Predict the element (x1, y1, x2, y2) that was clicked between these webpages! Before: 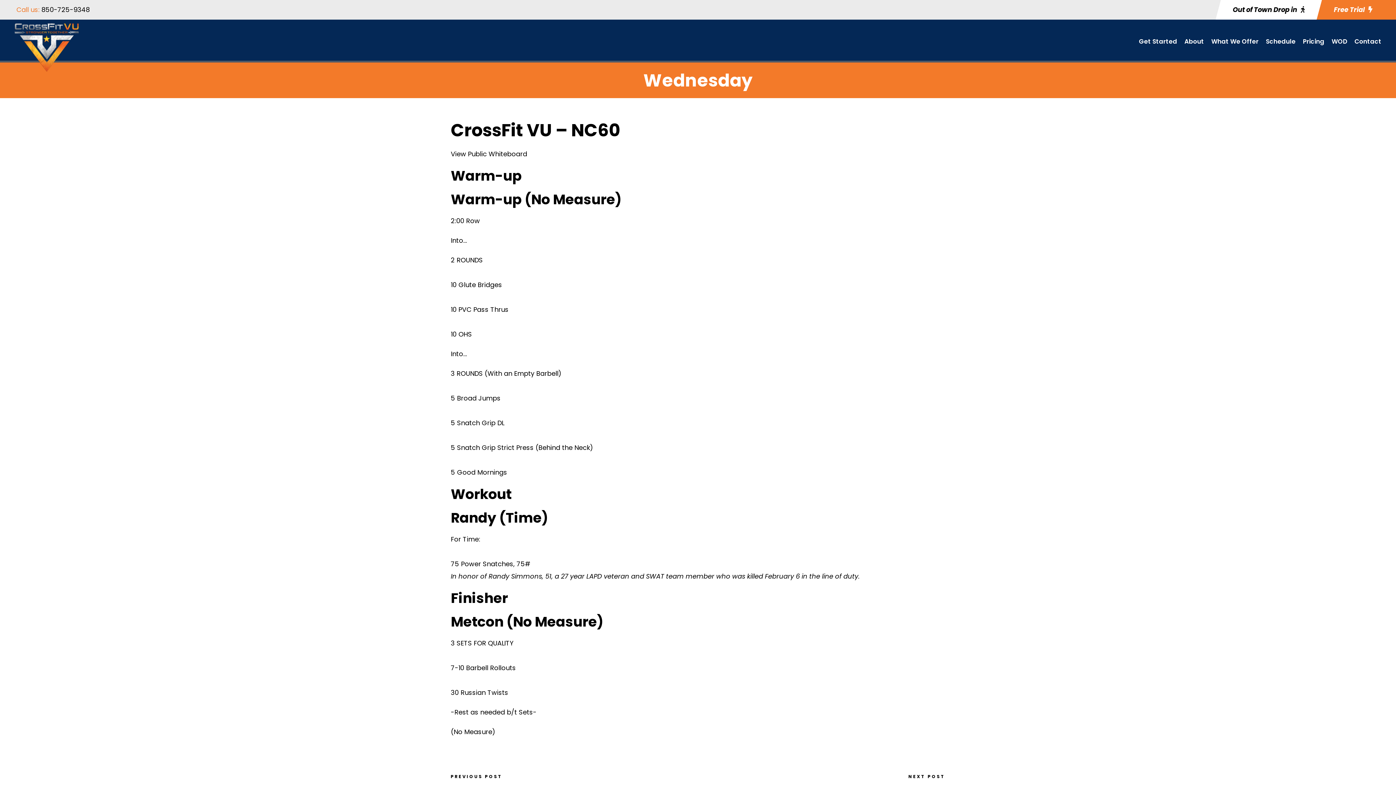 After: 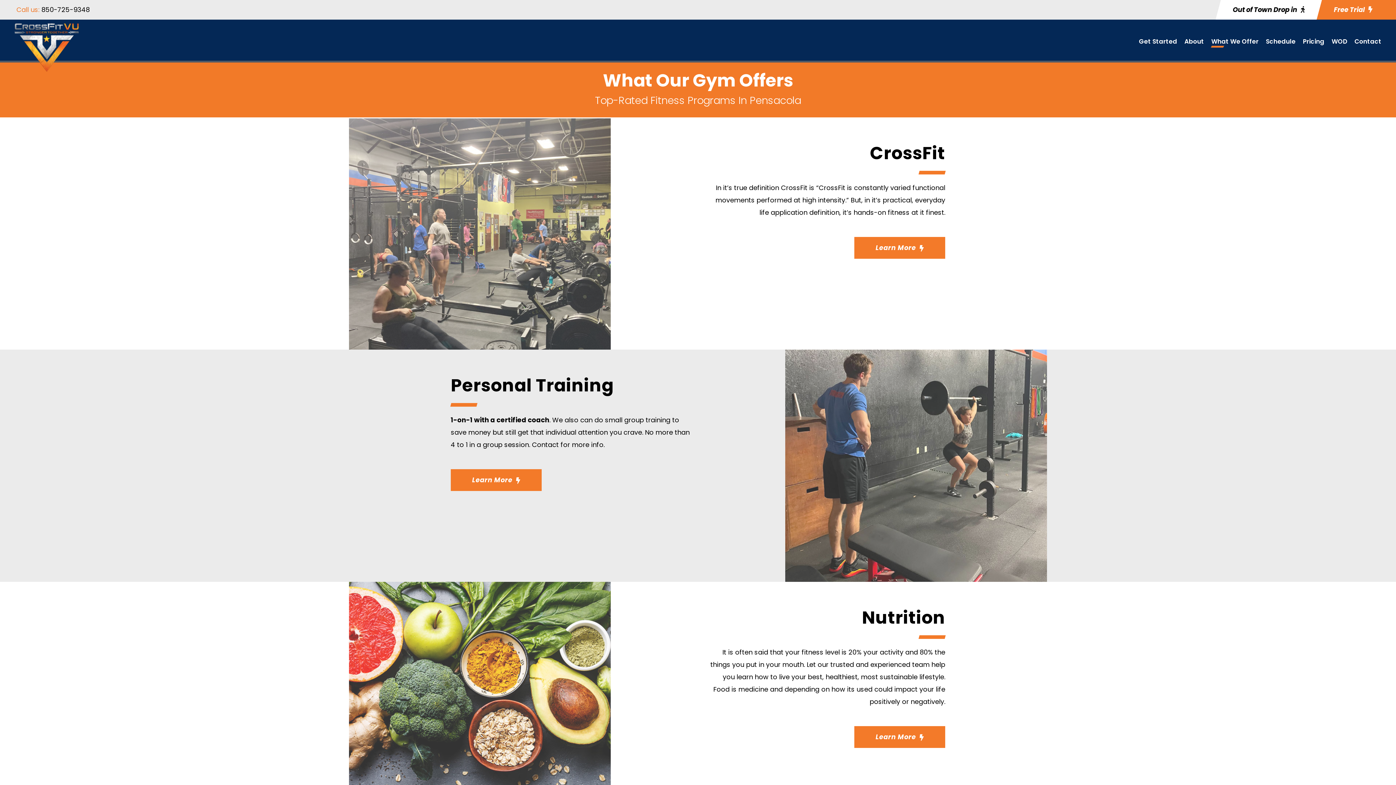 Action: label: What We Offer bbox: (1211, 36, 1258, 54)